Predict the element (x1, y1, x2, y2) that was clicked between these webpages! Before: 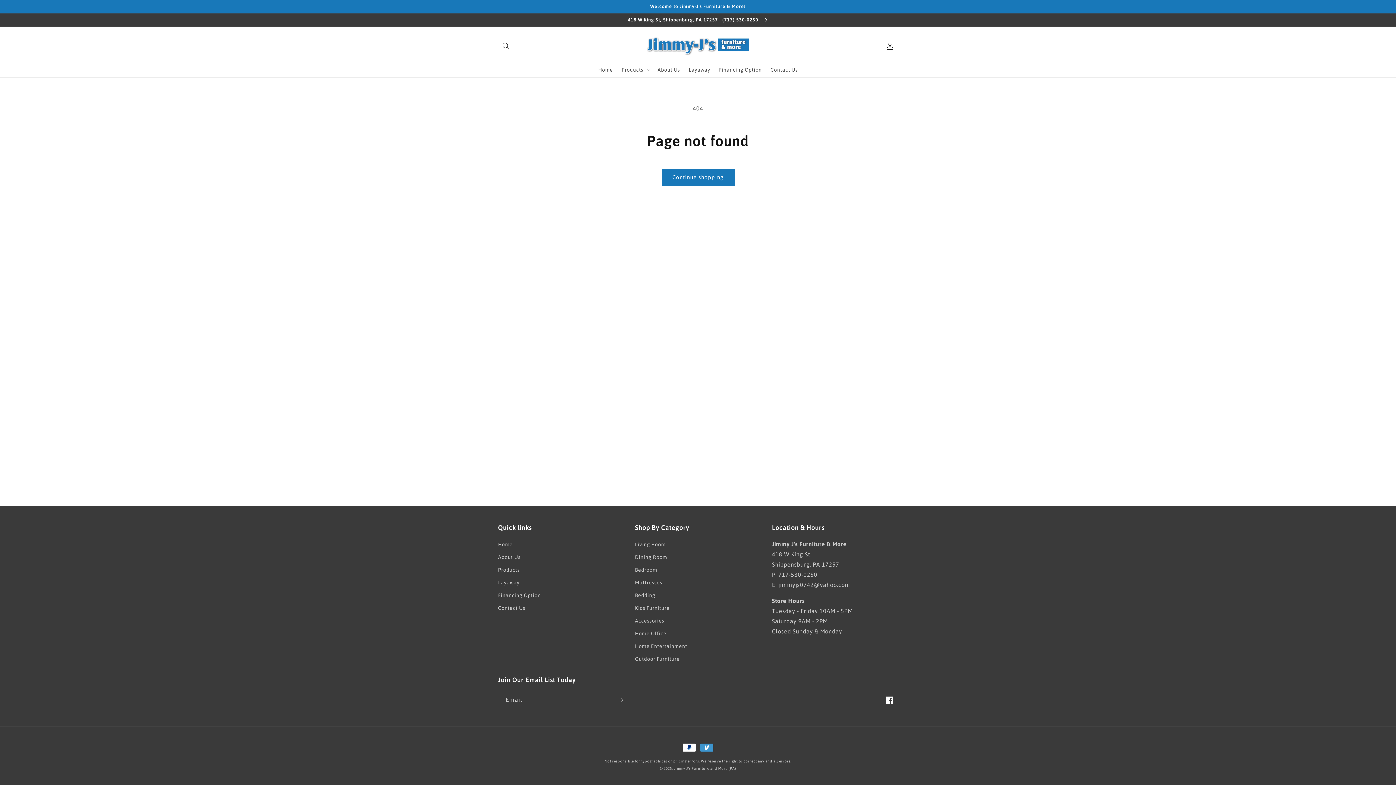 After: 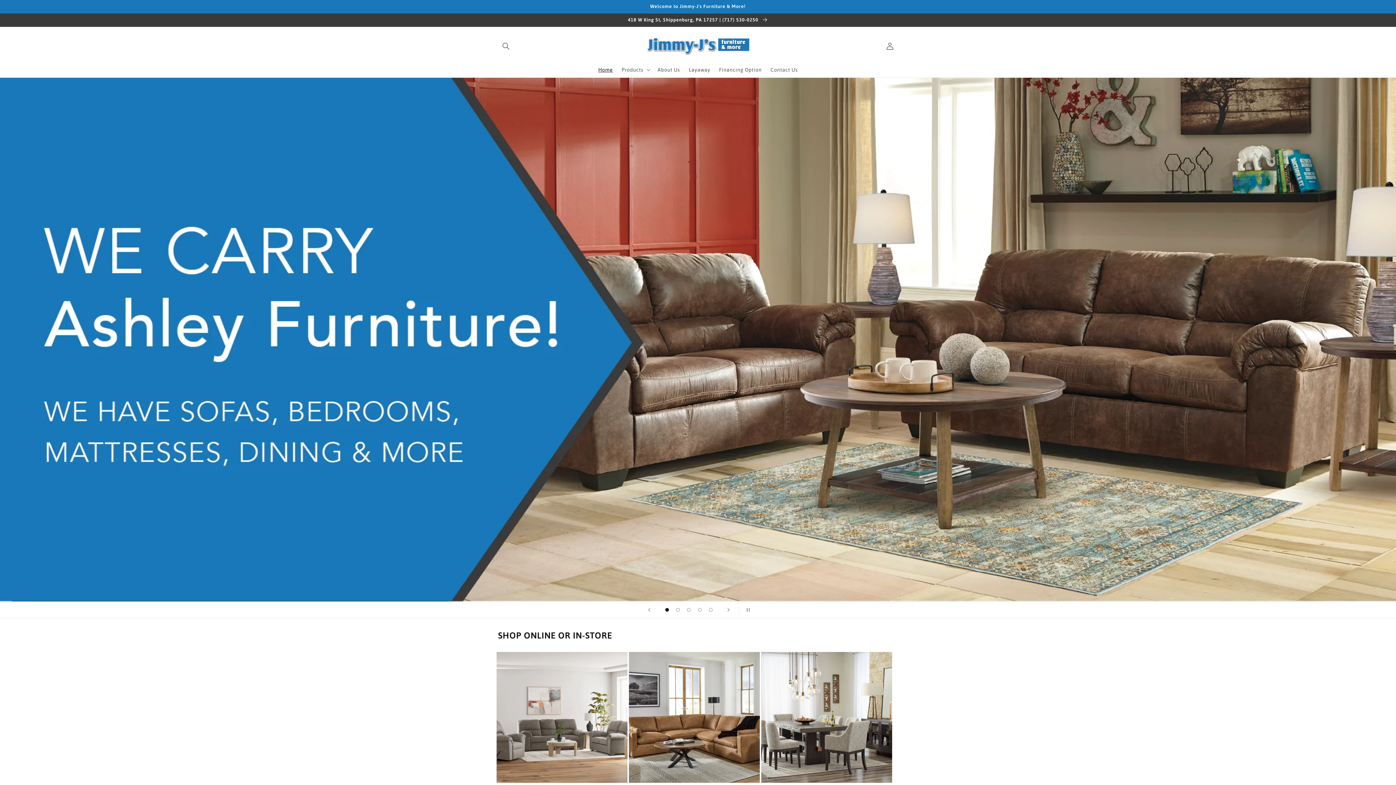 Action: label: Home bbox: (498, 540, 512, 551)